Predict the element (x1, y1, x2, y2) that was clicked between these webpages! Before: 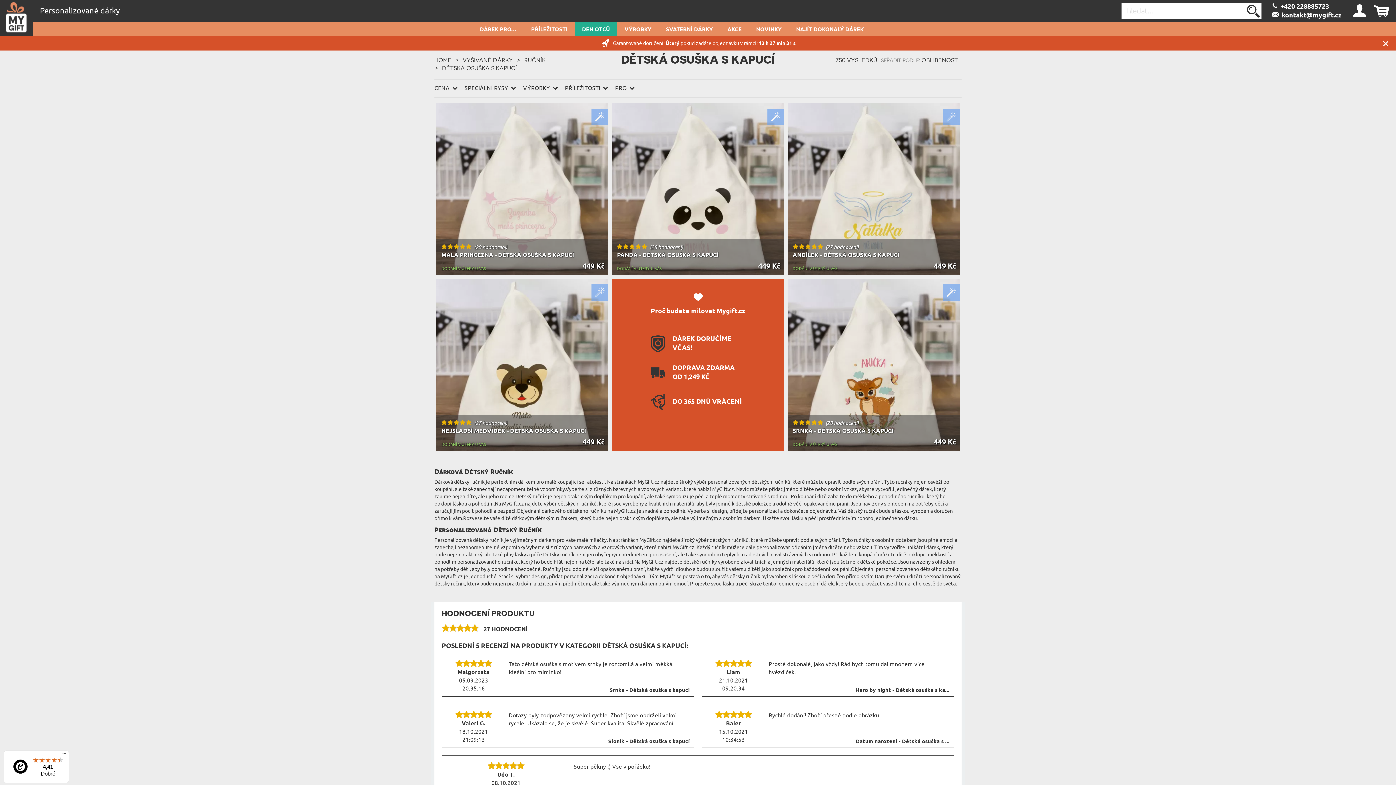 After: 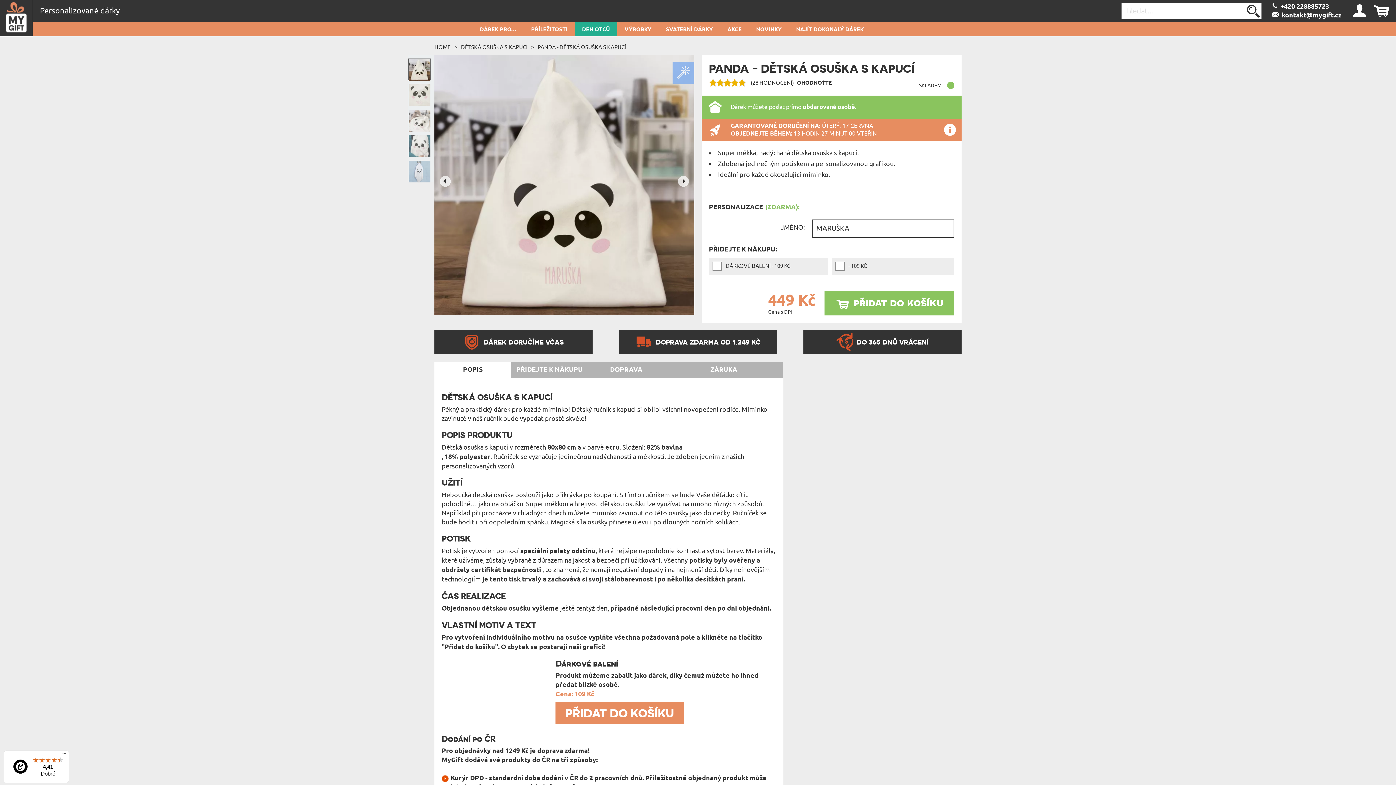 Action: label: (28 hodnocení)
PANDA - DĚTSKÁ OSUŠKA S KAPUCÍ
449 Kč
DODÁNÍ V ÚTERÝ U VÁS bbox: (612, 103, 784, 275)